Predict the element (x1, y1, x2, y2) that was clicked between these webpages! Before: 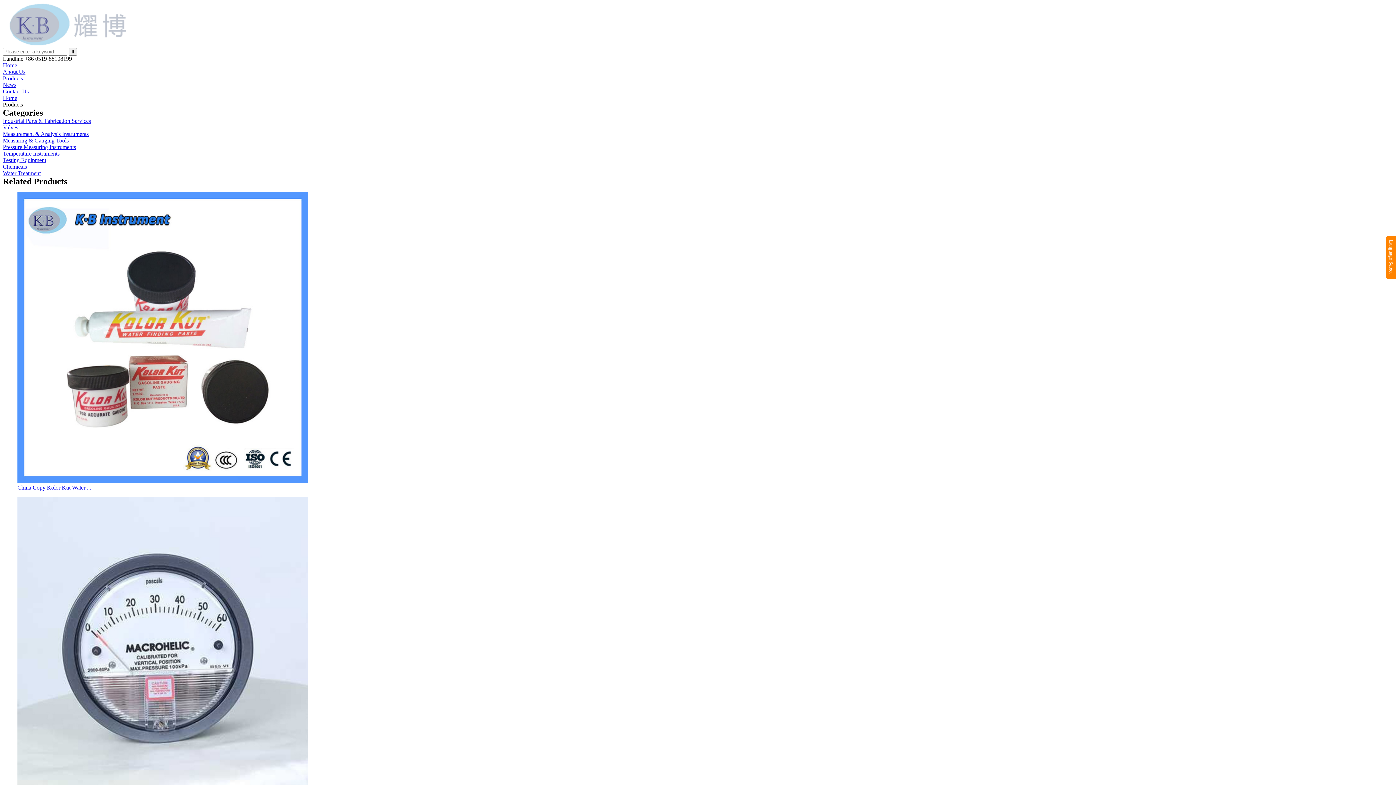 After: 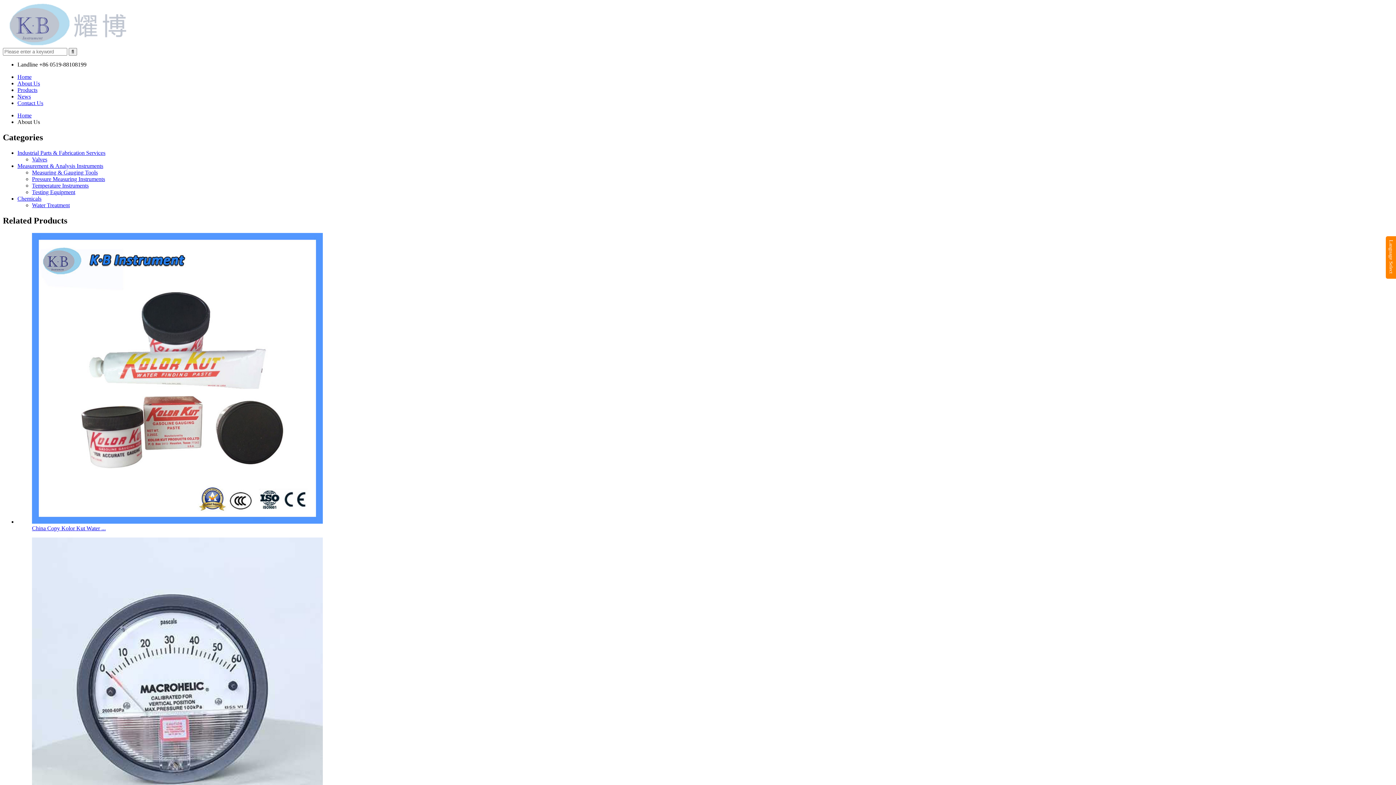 Action: label: Products bbox: (2, 75, 22, 81)